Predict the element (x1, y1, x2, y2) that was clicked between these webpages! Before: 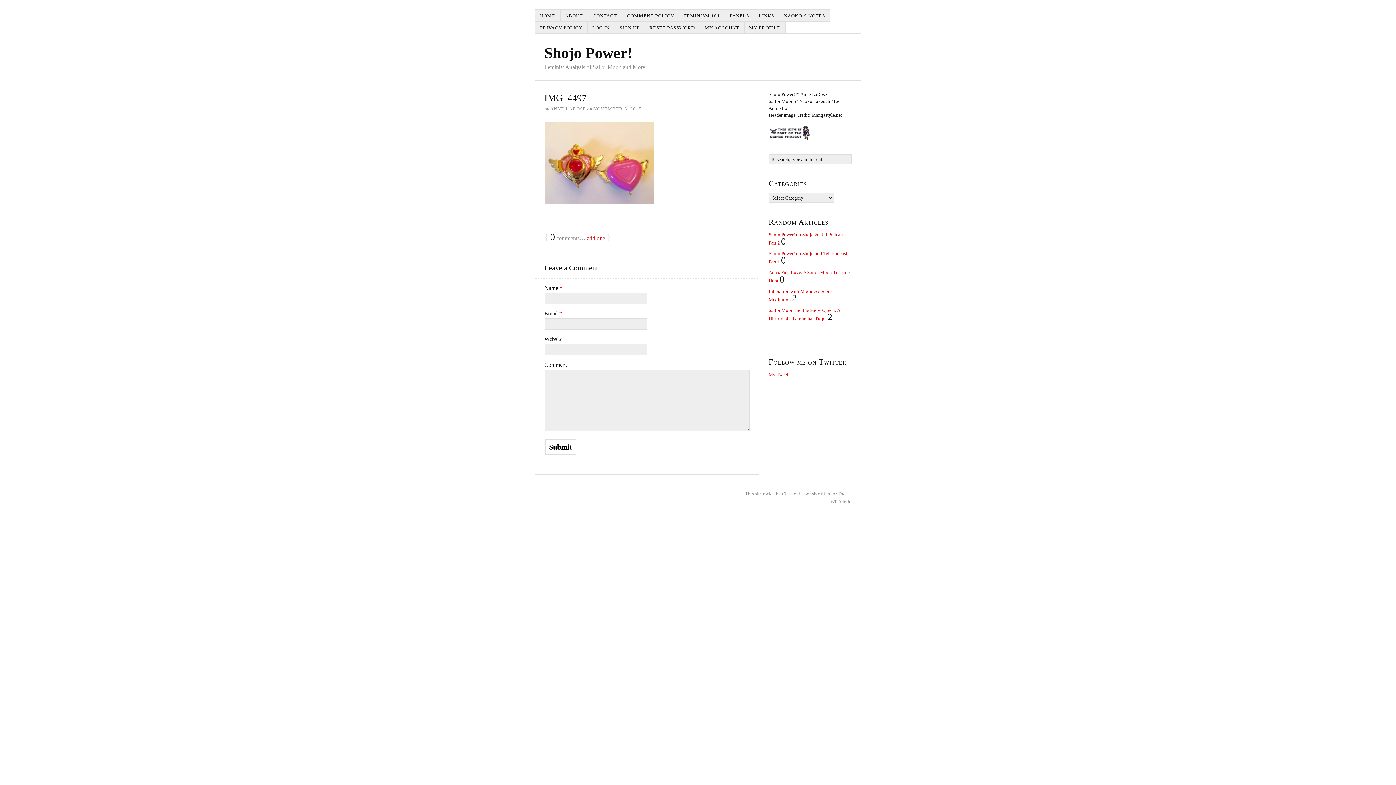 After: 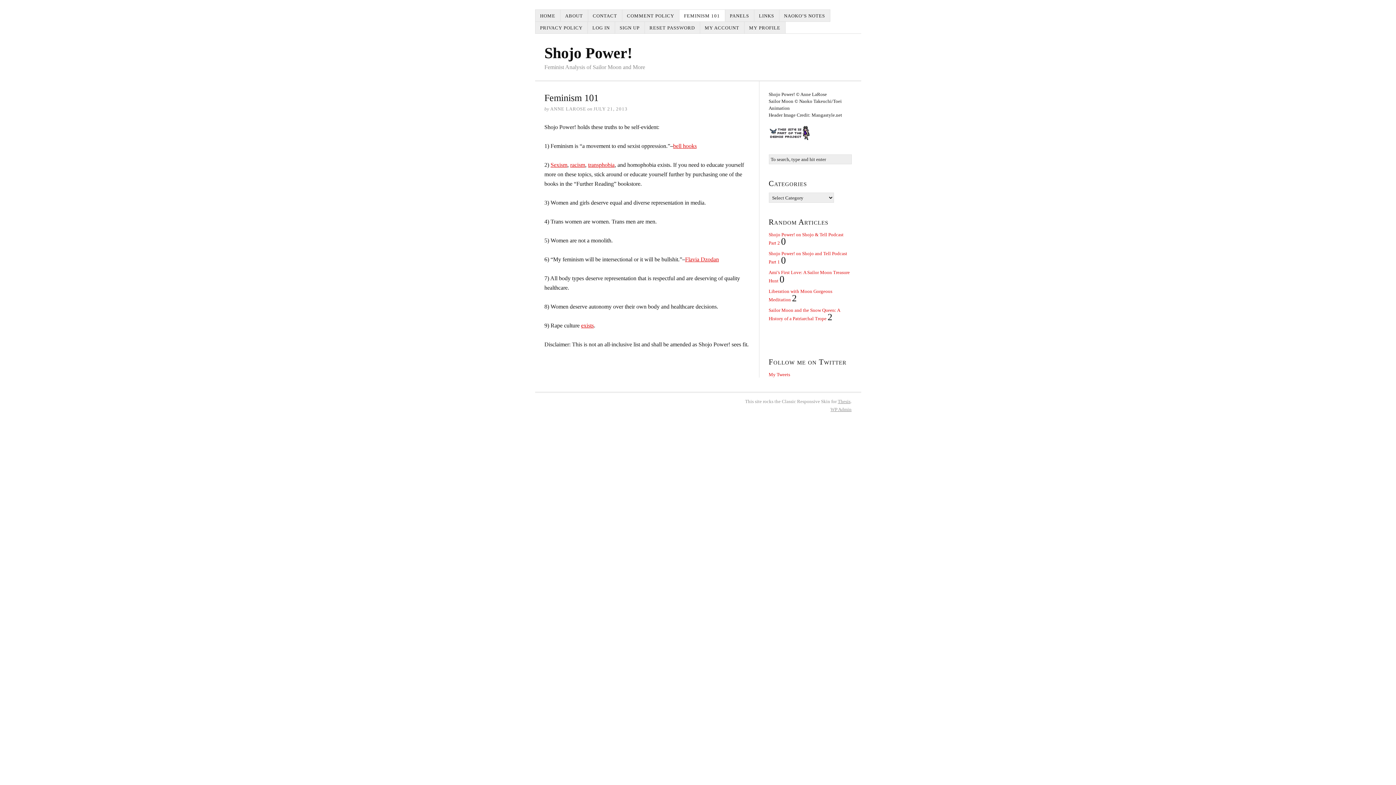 Action: label: FEMINISM 101 bbox: (679, 9, 725, 21)